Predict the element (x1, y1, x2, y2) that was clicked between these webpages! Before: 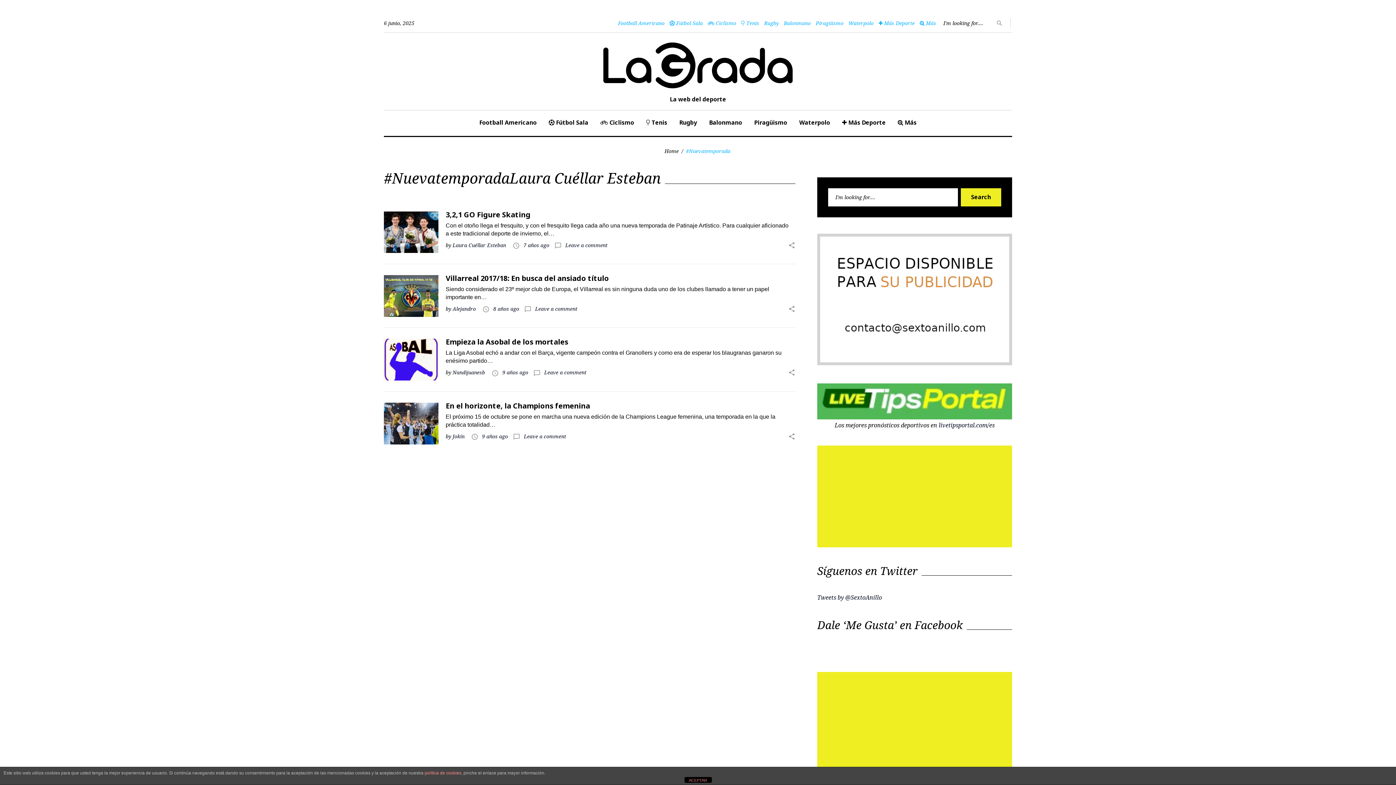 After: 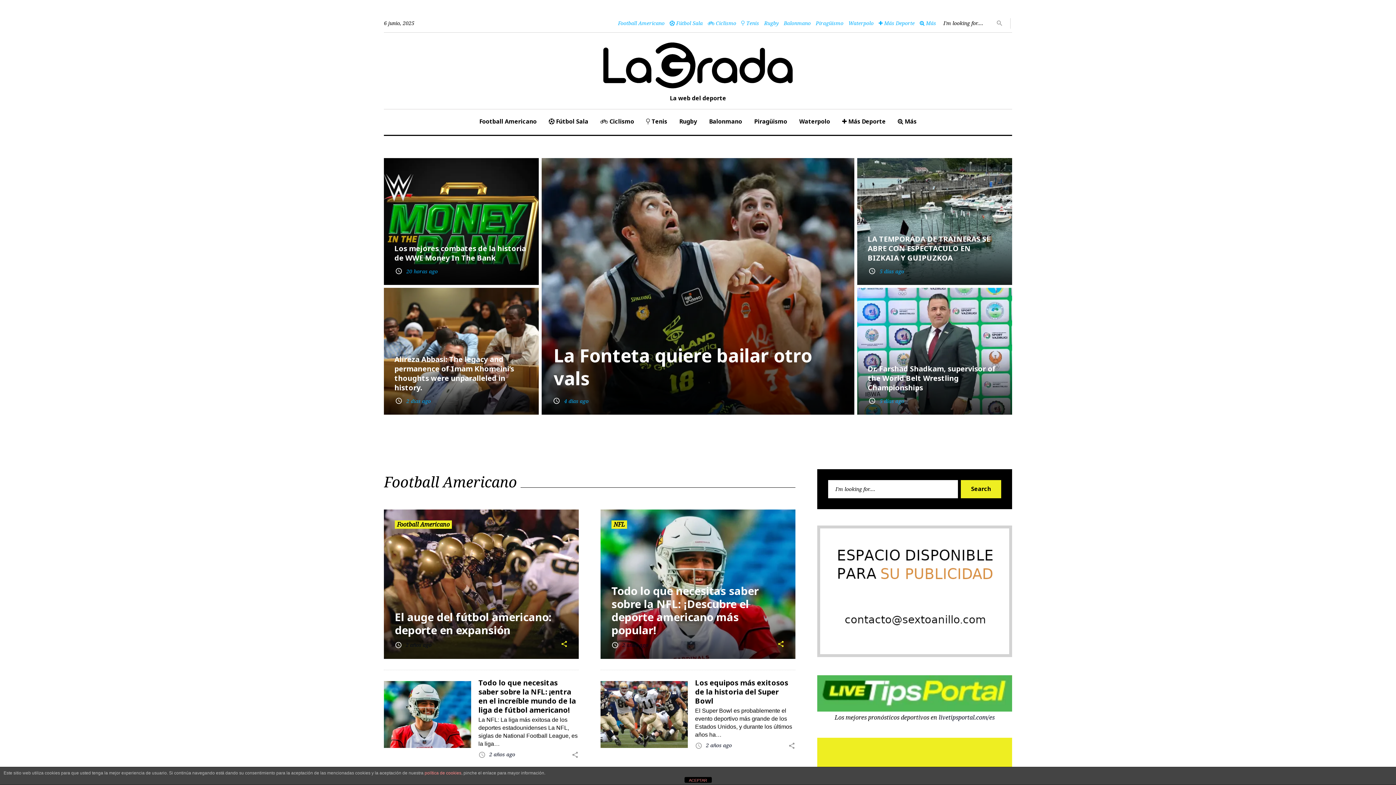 Action: bbox: (664, 147, 678, 154) label: Home